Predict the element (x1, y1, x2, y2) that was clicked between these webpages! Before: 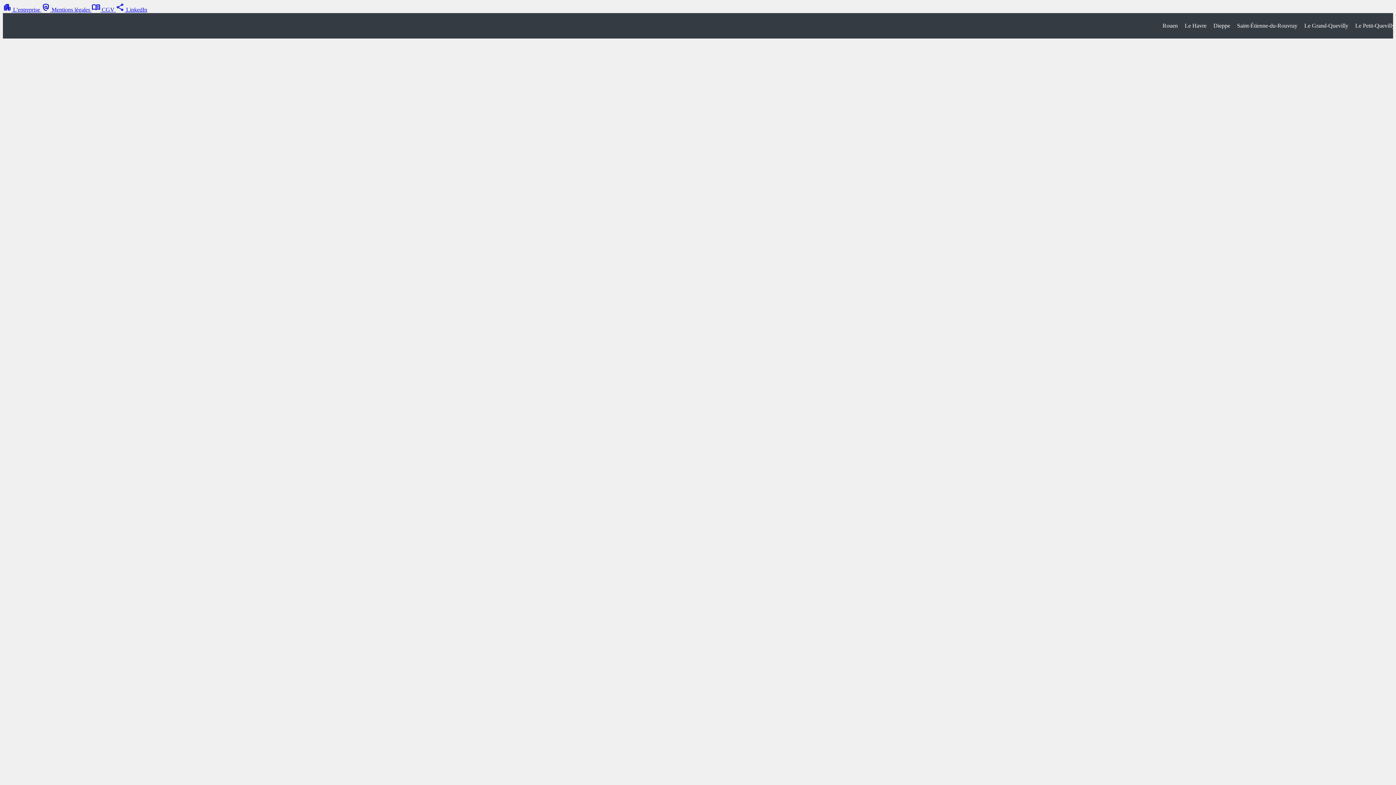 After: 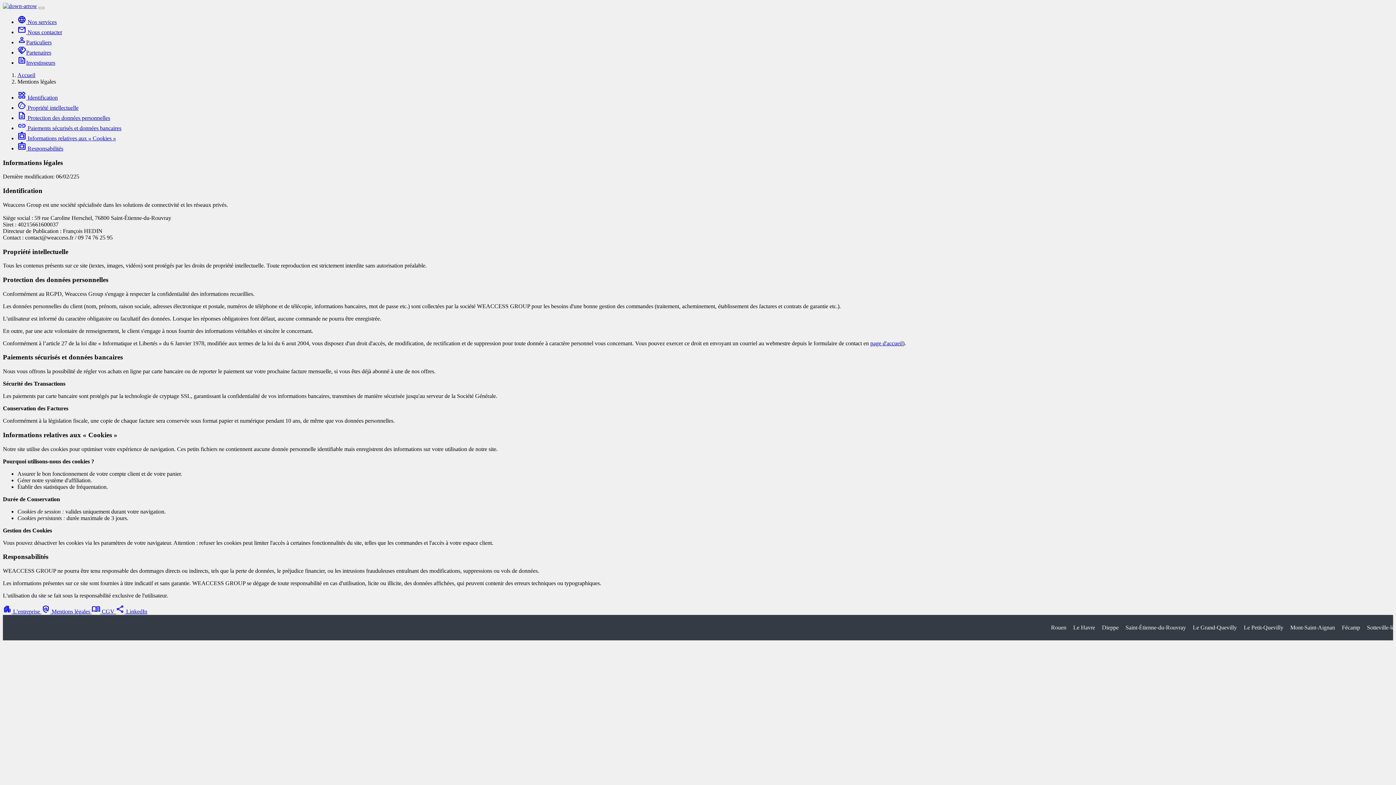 Action: label: policy Mentions légales  bbox: (41, 6, 91, 12)